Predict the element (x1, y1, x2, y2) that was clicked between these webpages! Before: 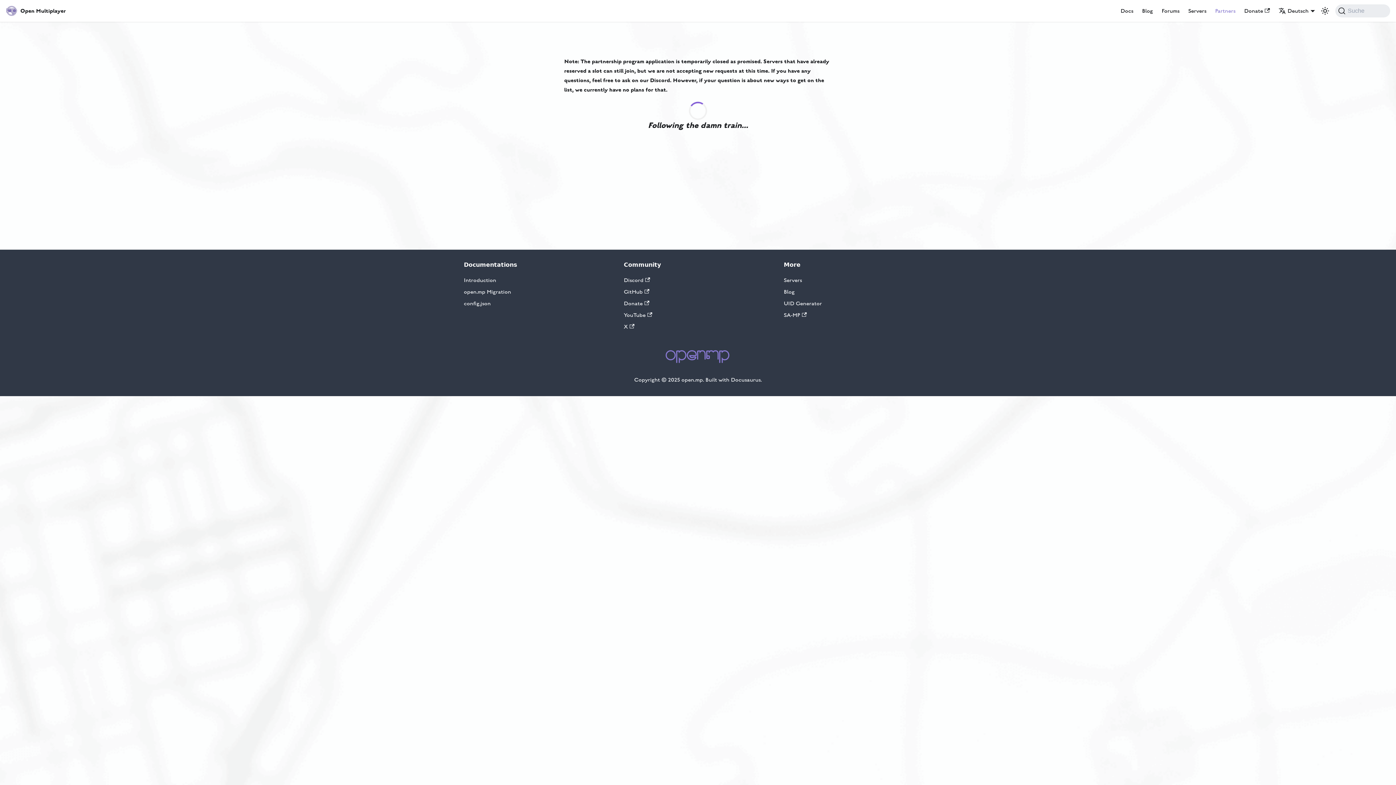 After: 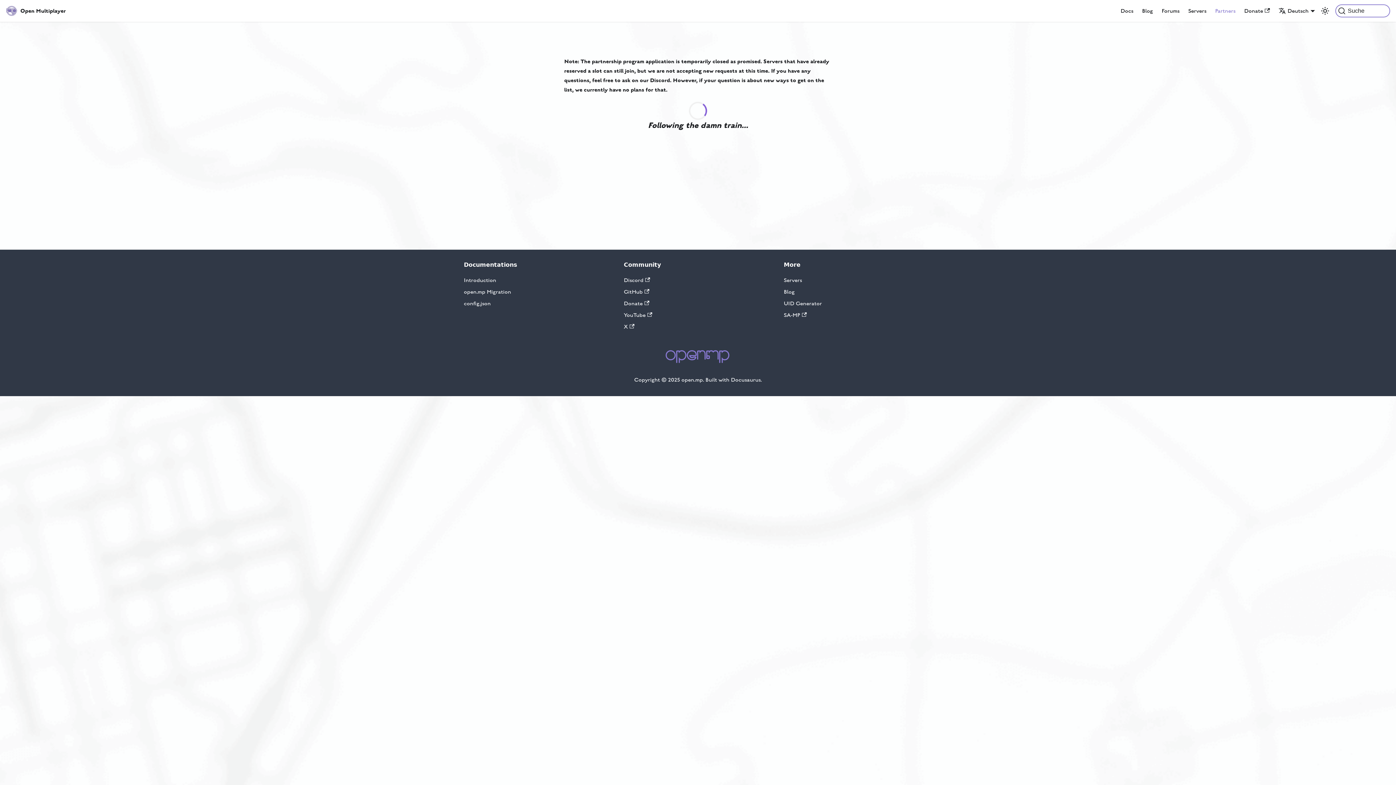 Action: bbox: (1335, 4, 1390, 17) label: Suche (Command+K)